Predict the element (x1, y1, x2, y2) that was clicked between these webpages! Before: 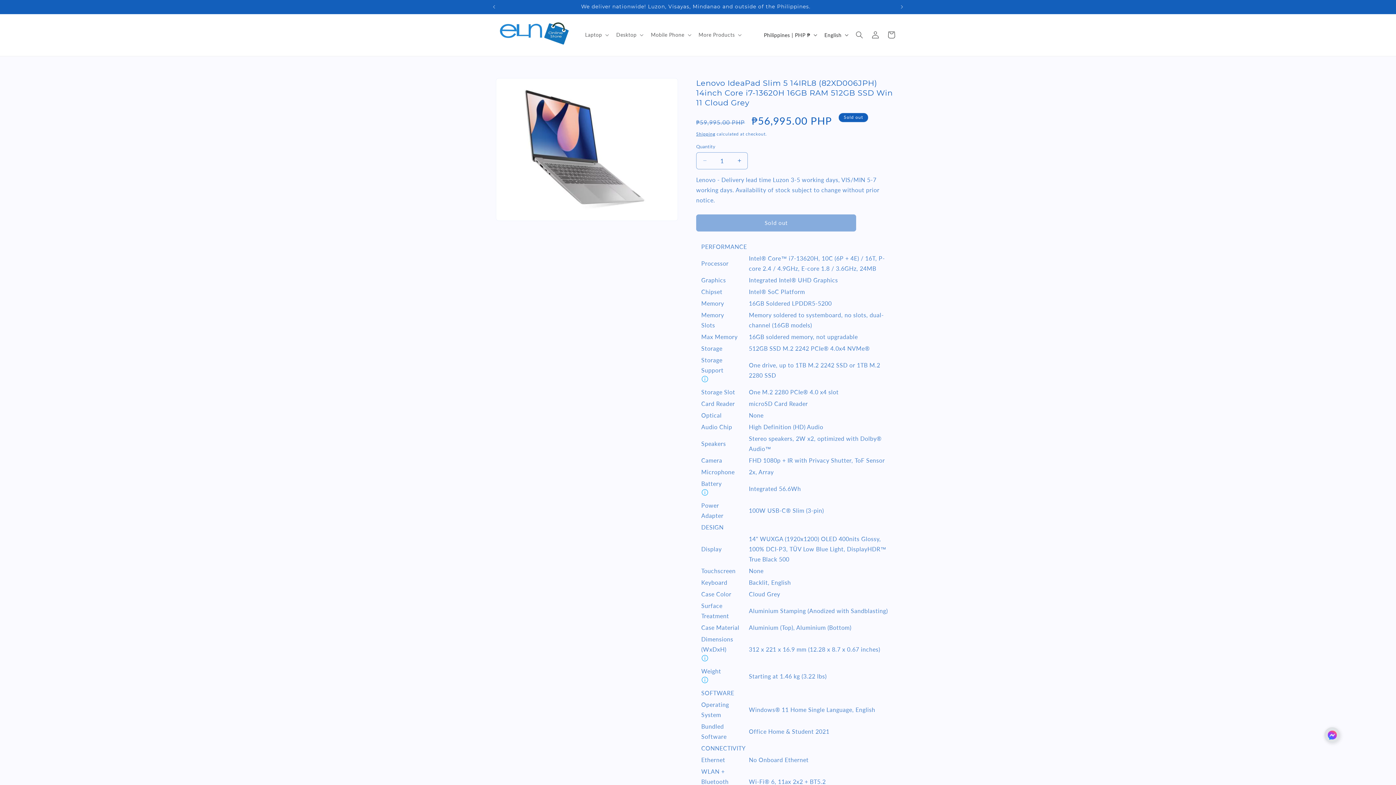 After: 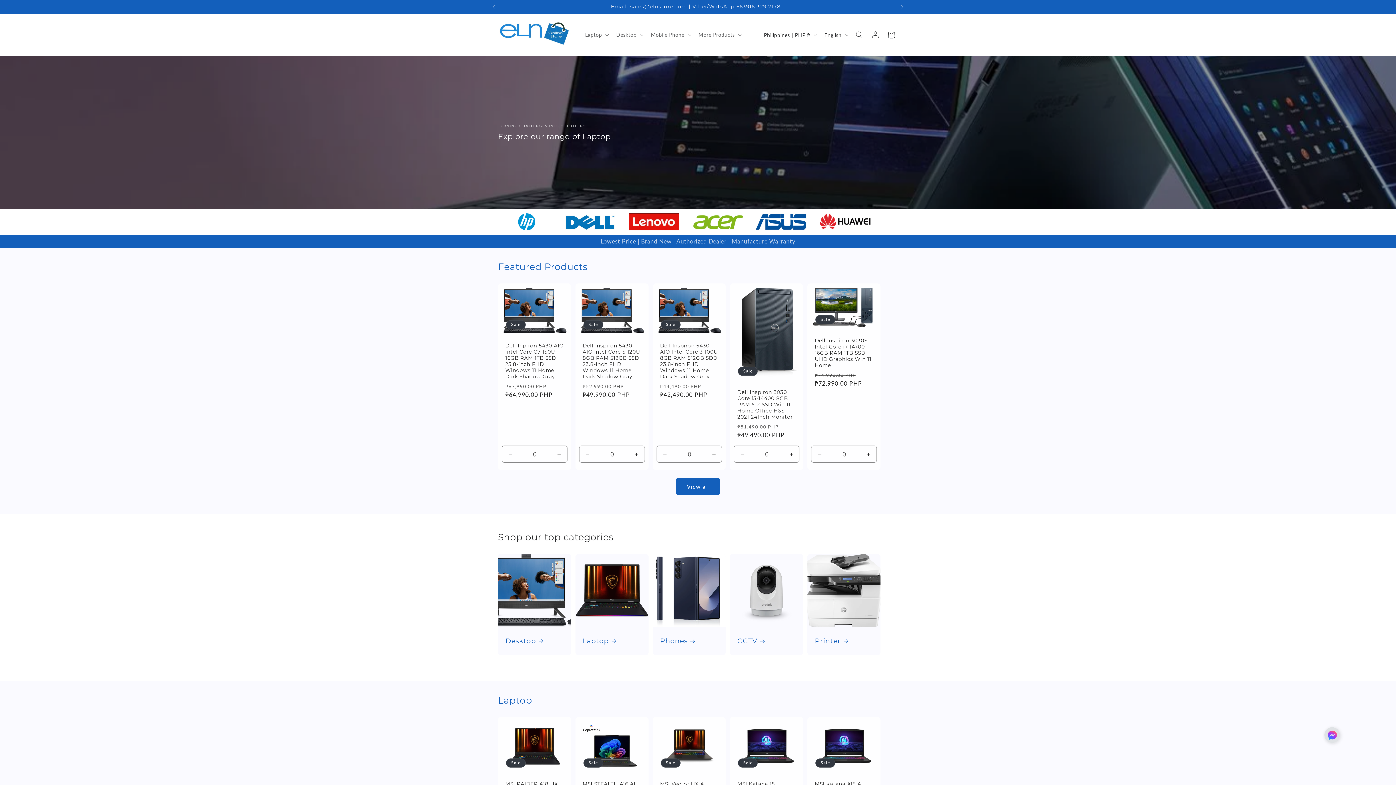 Action: bbox: (495, 17, 573, 52)